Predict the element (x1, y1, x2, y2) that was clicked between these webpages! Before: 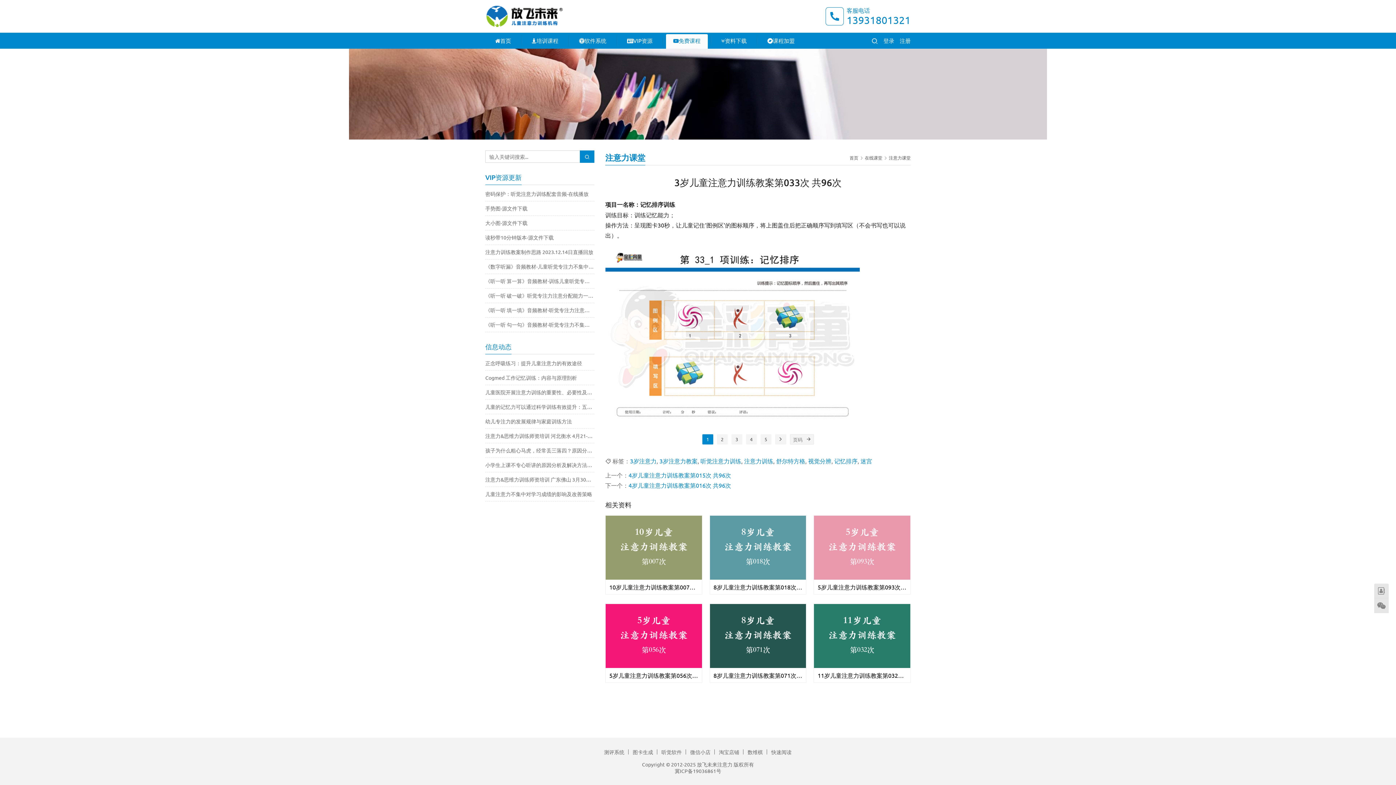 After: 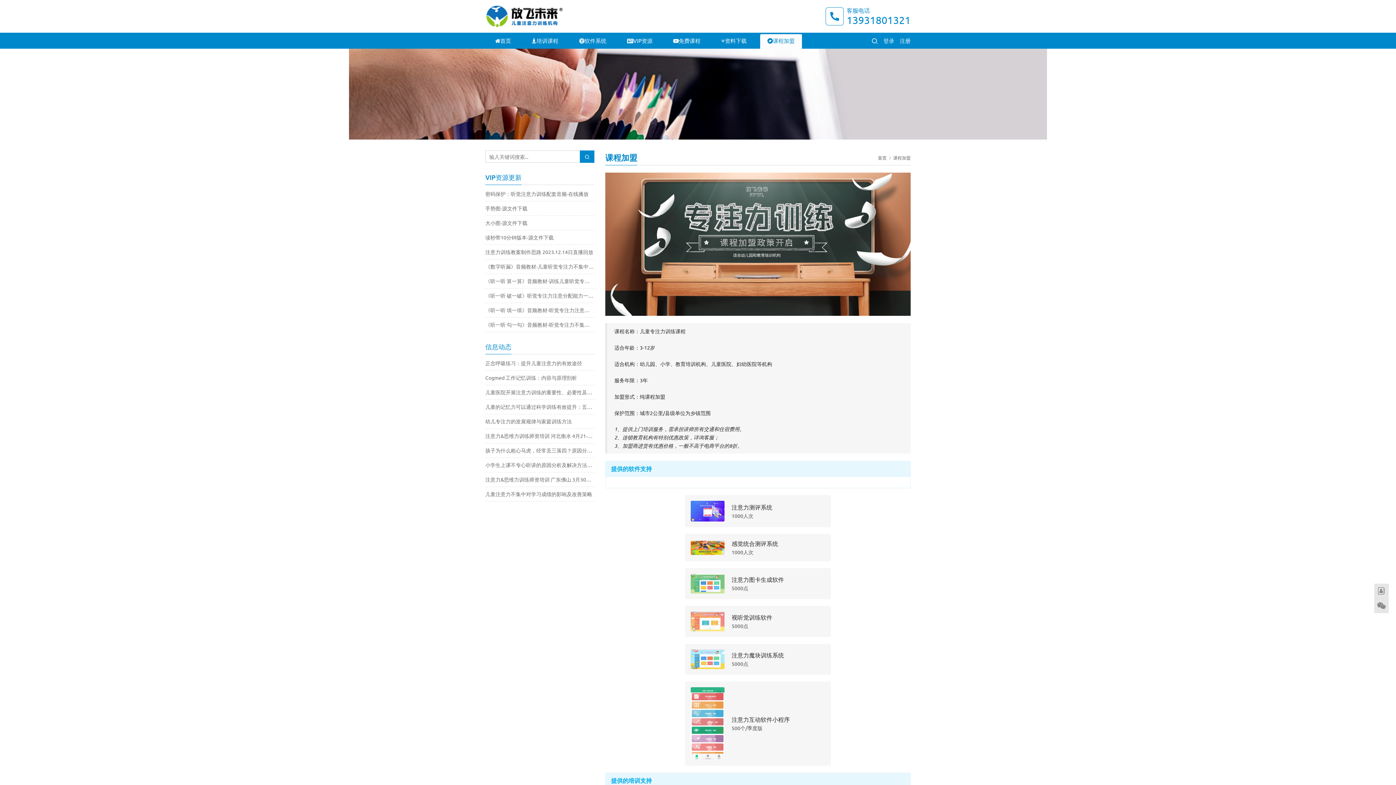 Action: bbox: (760, 34, 802, 48) label: 课程加盟